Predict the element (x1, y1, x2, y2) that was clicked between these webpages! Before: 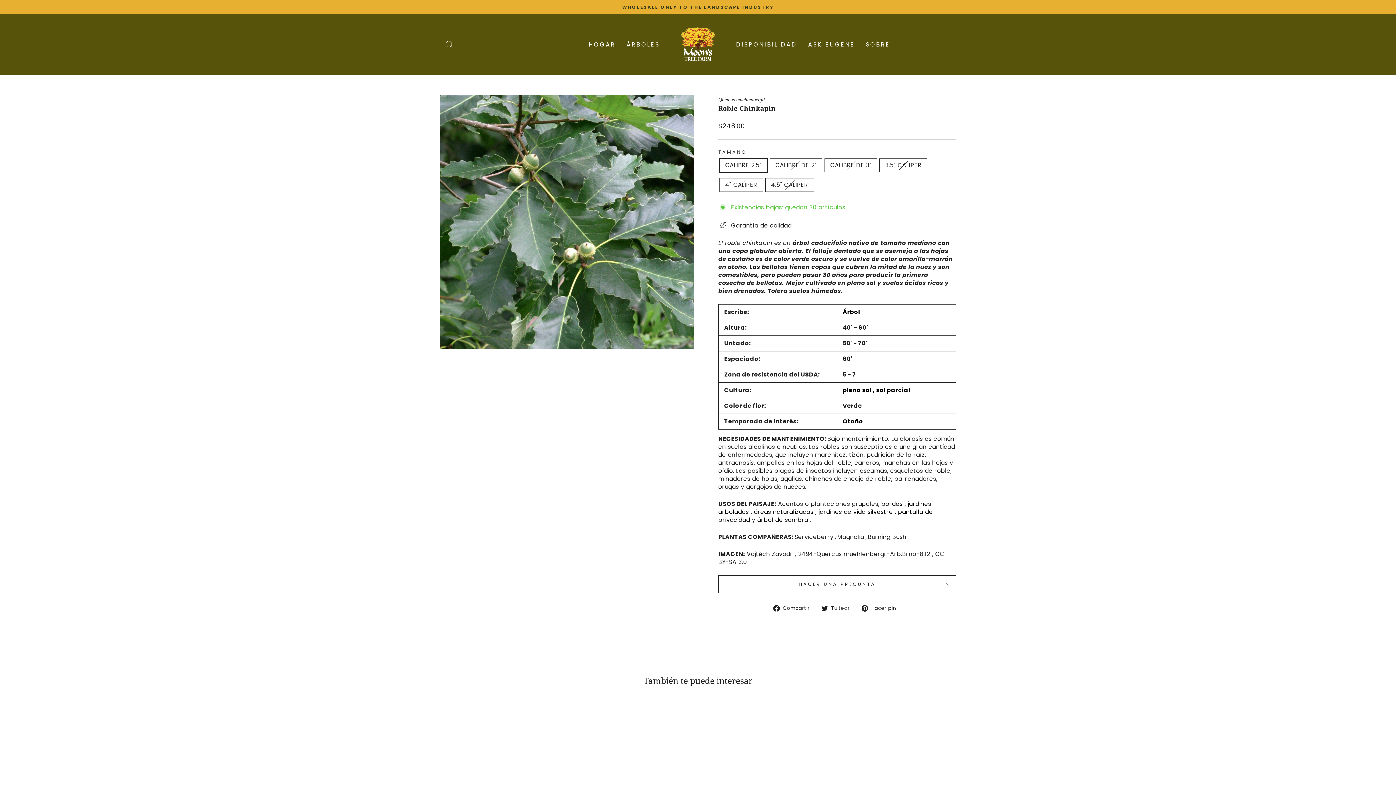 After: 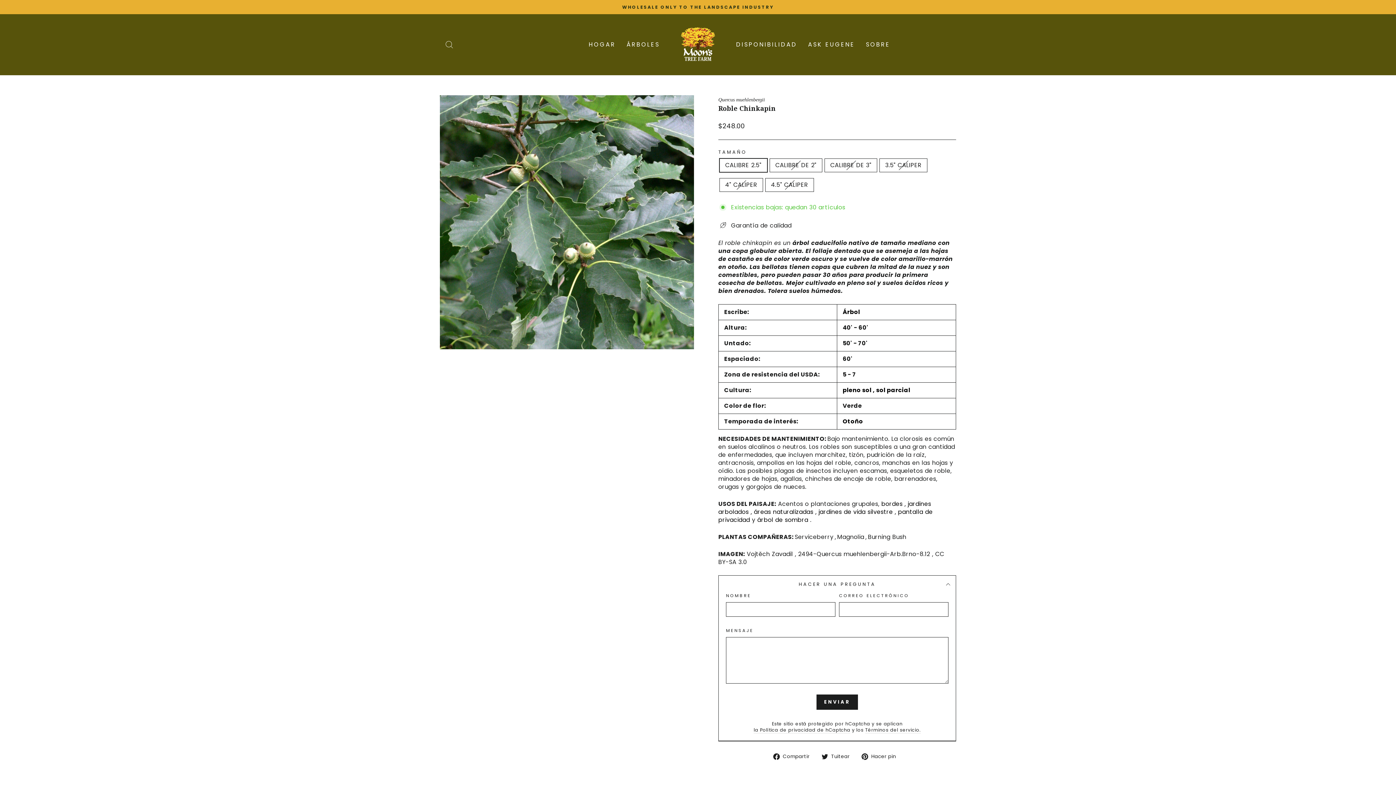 Action: bbox: (718, 575, 956, 593) label: HACER UNA PREGUNTA